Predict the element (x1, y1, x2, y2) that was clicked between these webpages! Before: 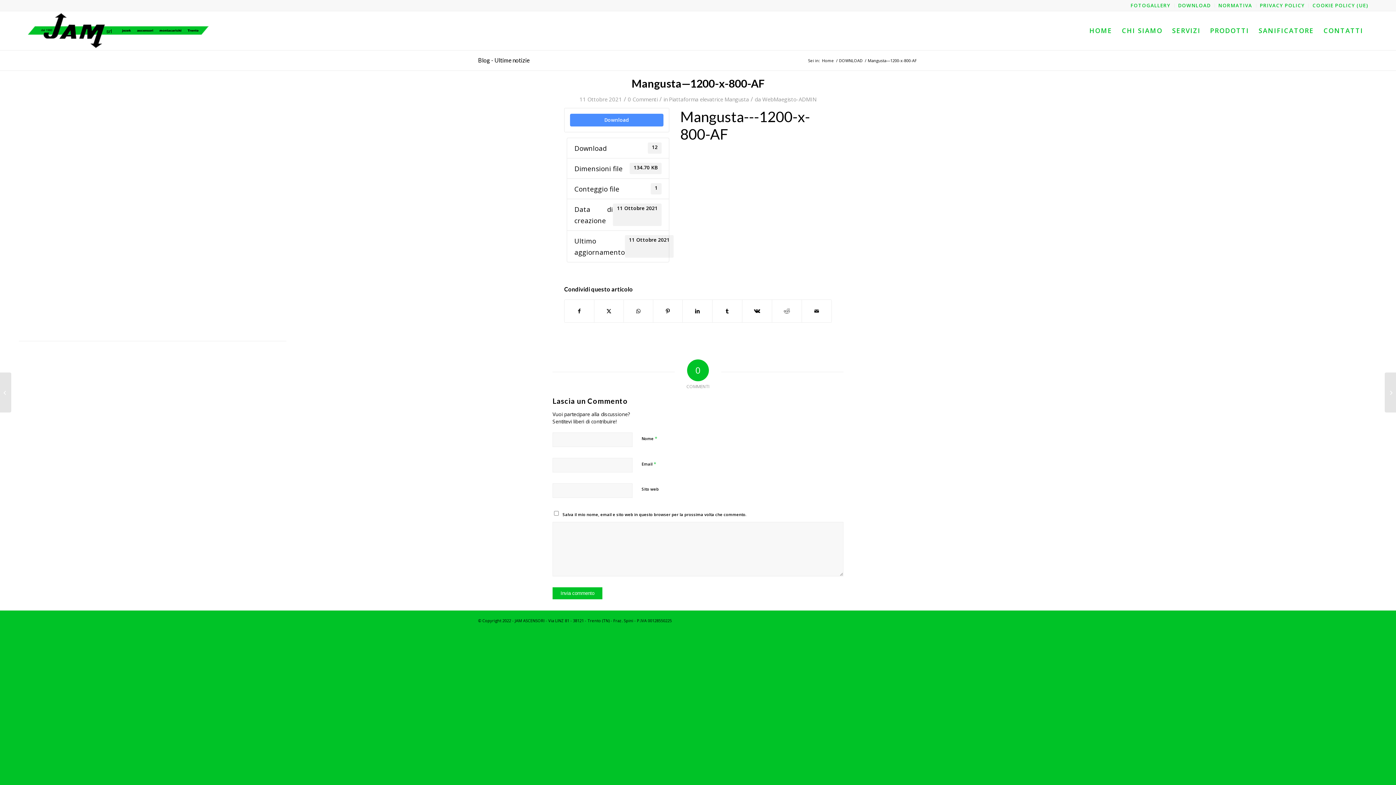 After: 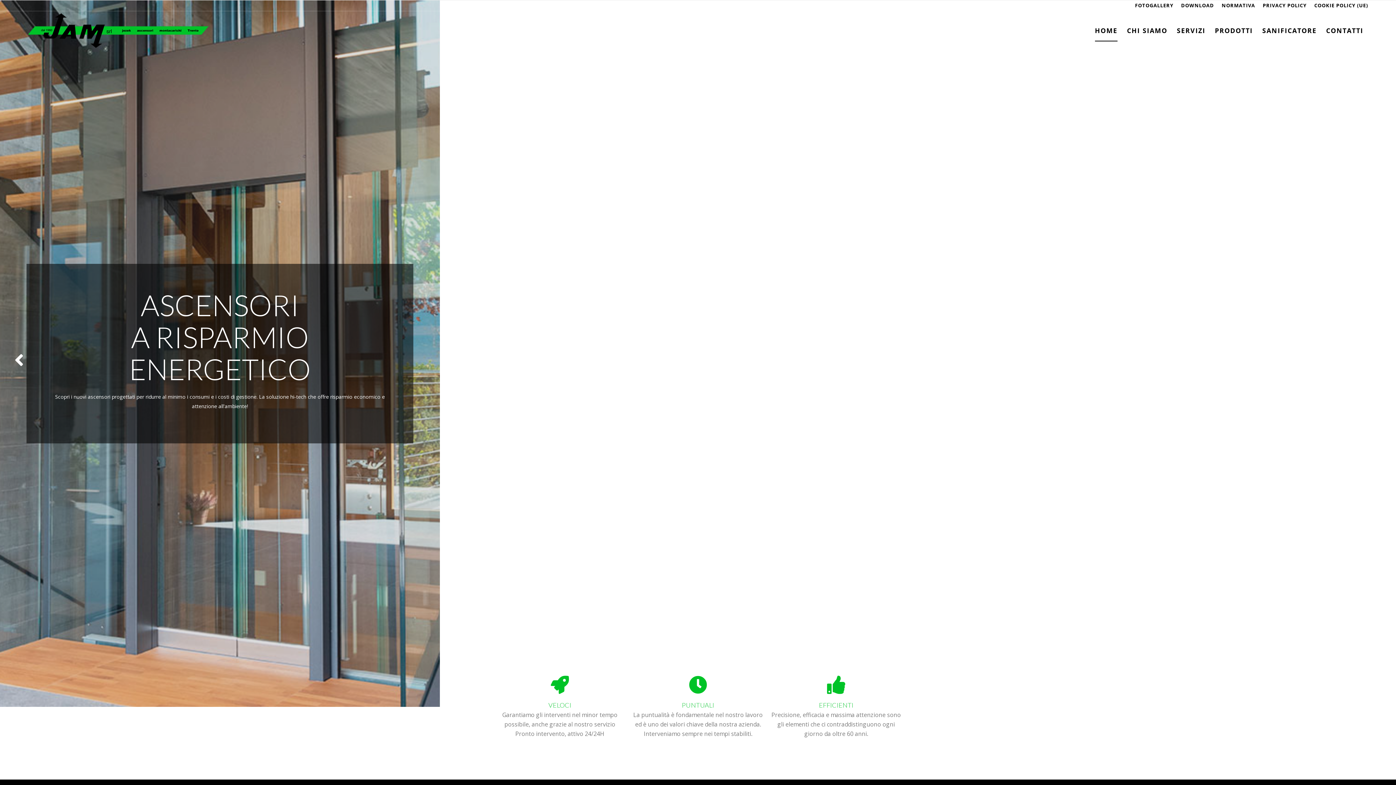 Action: bbox: (821, 57, 835, 63) label: Home